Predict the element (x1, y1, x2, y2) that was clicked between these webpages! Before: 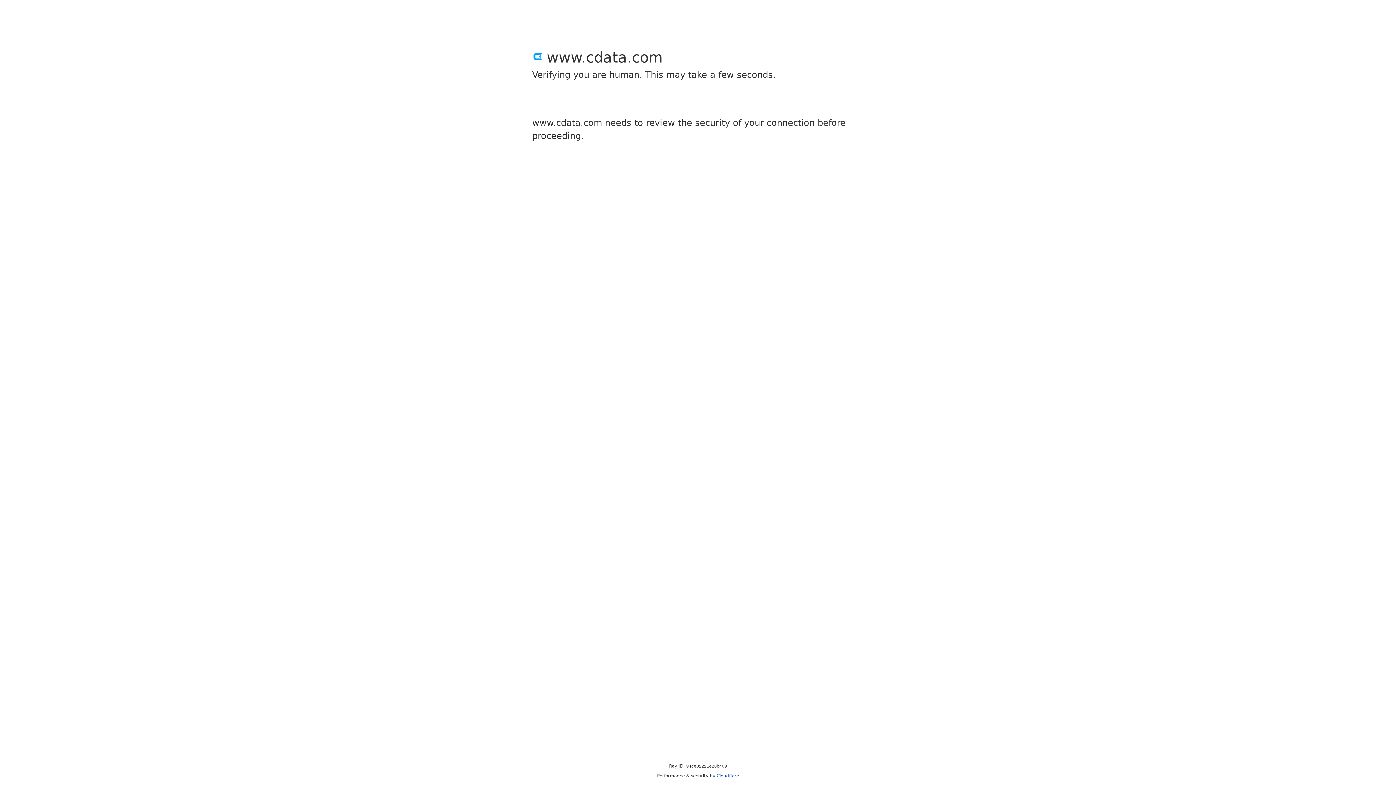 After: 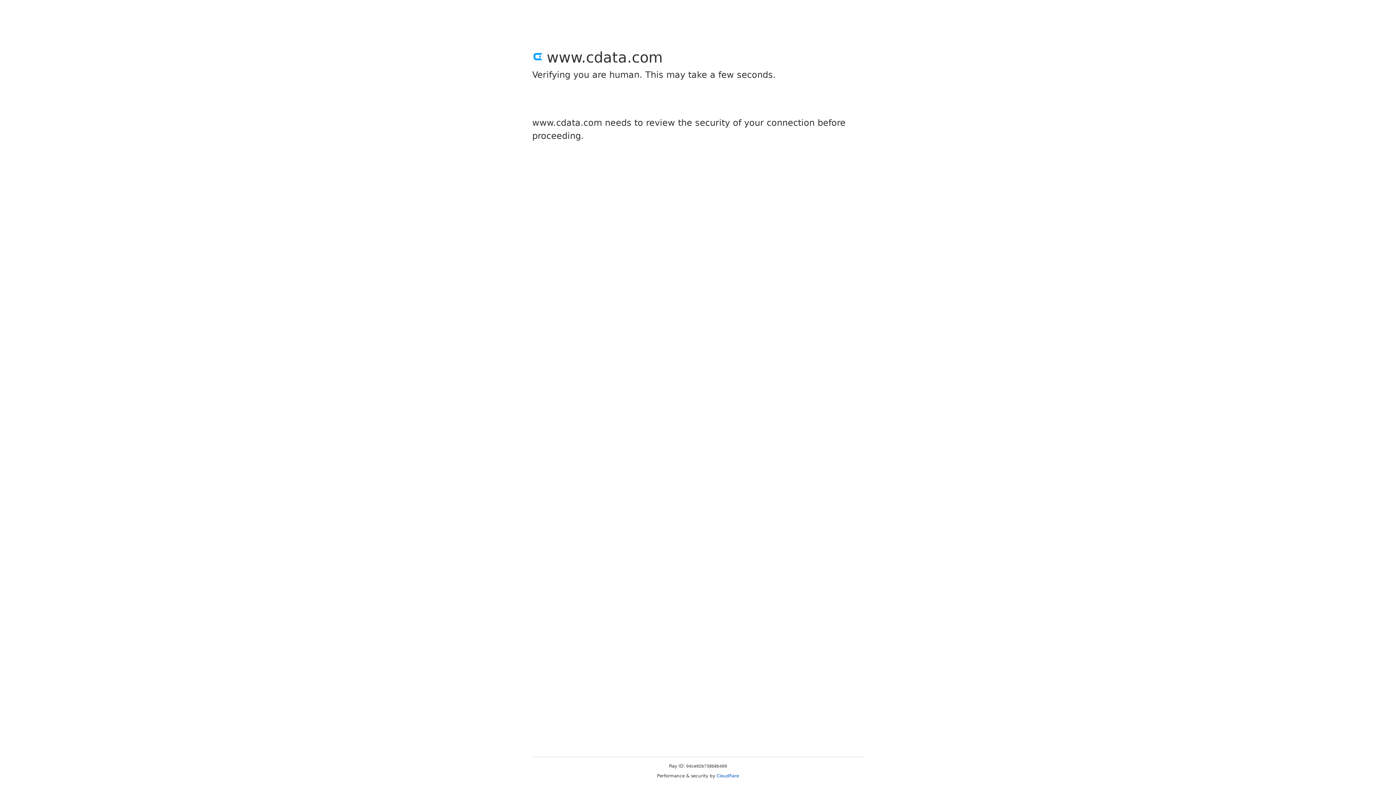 Action: label: Cloudflare bbox: (716, 773, 739, 778)